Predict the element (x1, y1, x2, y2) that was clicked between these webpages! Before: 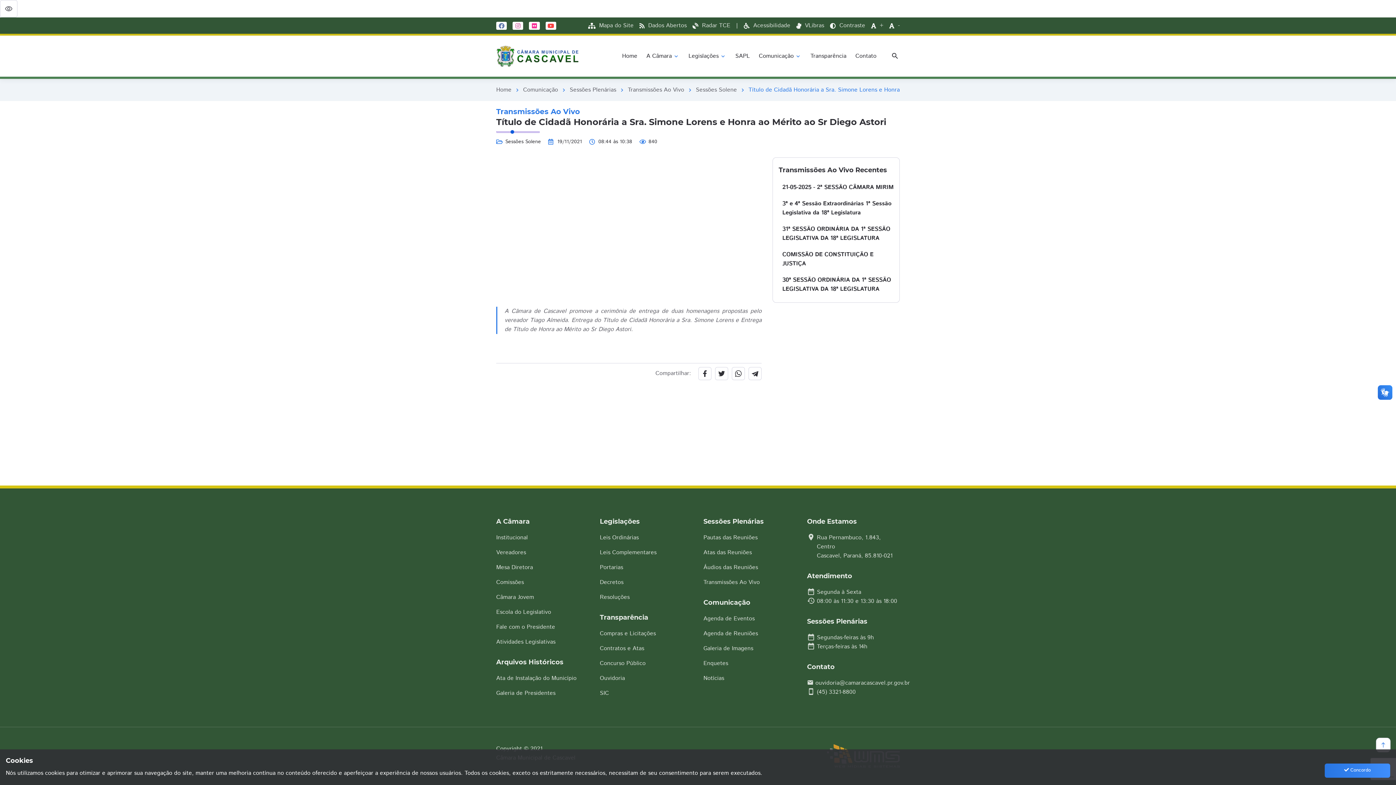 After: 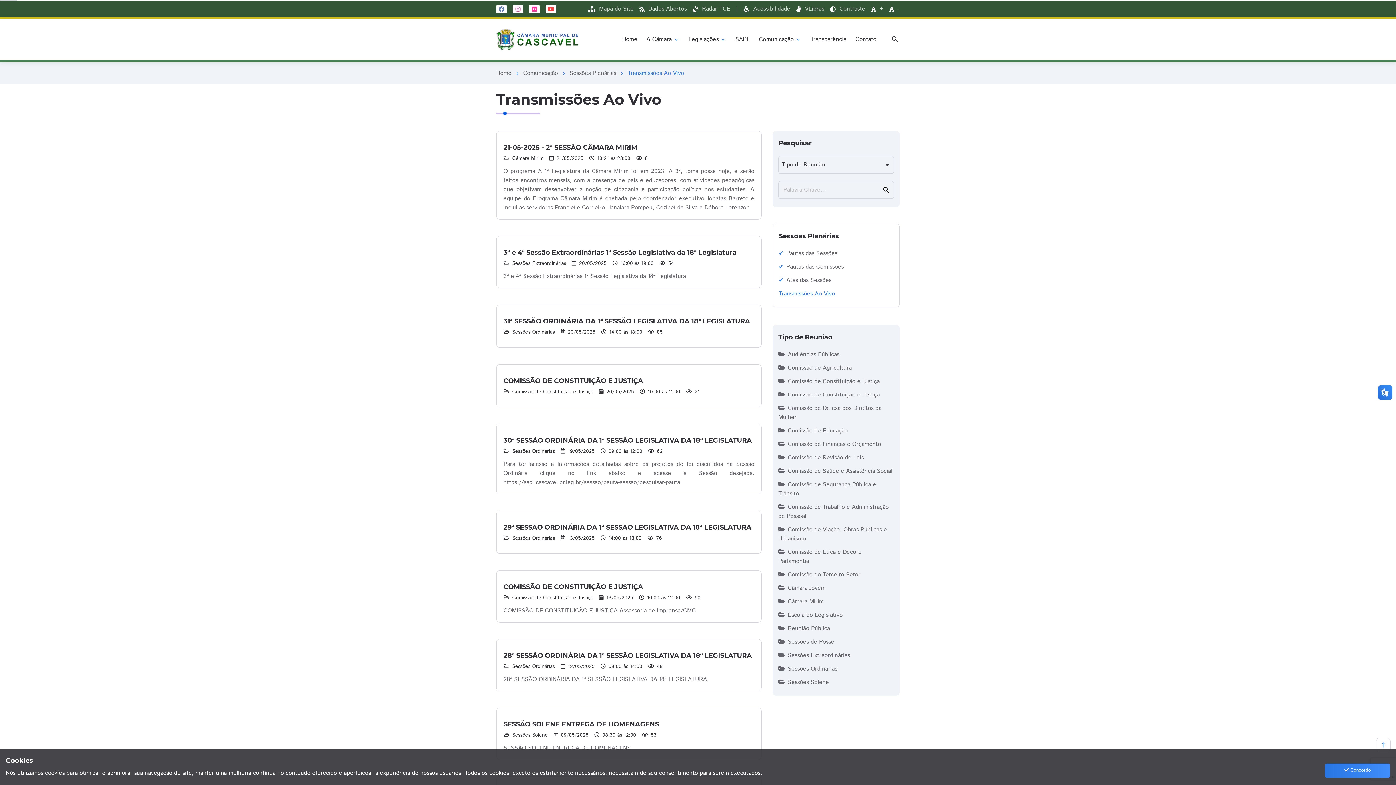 Action: bbox: (628, 85, 684, 94) label: Transmissões Ao Vivo